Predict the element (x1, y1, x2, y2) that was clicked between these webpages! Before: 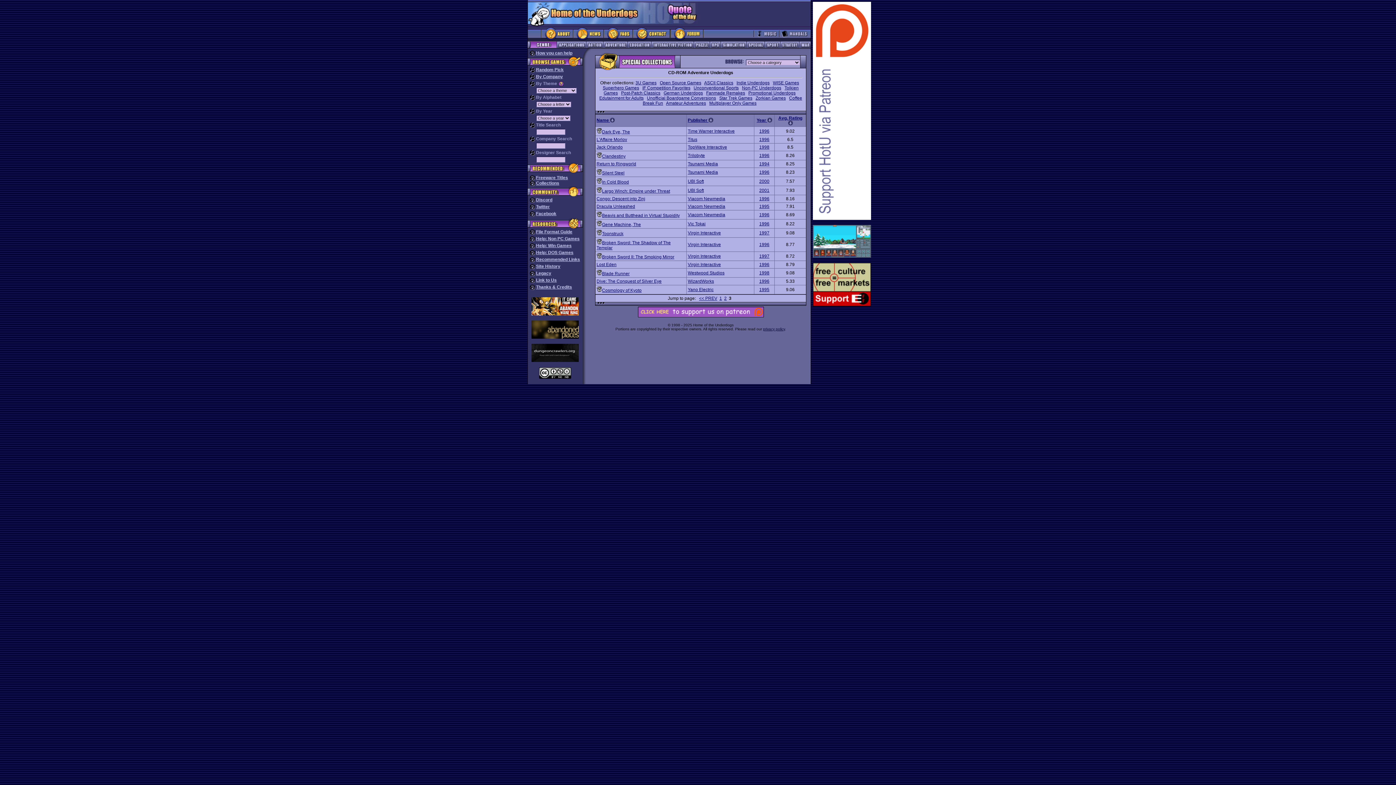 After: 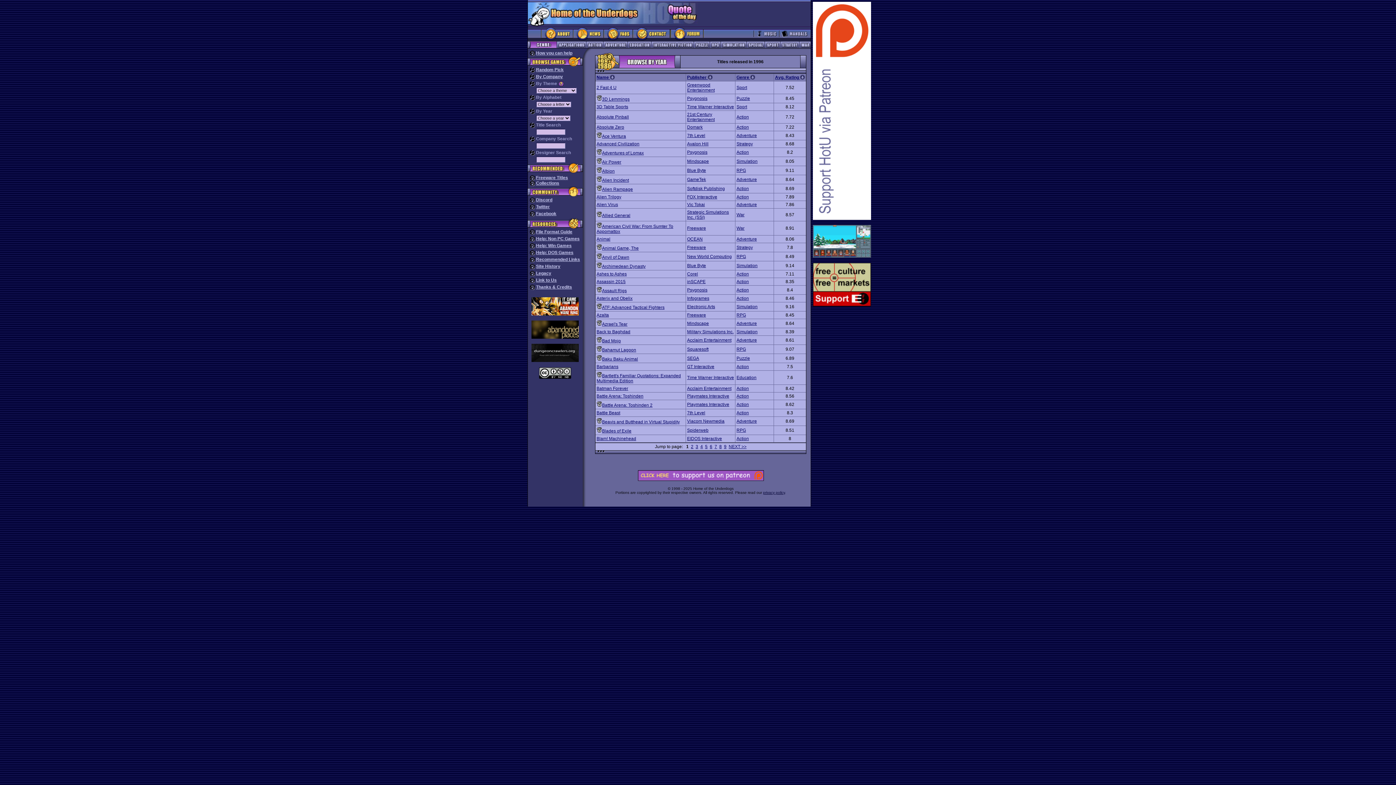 Action: label: 1996 bbox: (759, 128, 769, 133)